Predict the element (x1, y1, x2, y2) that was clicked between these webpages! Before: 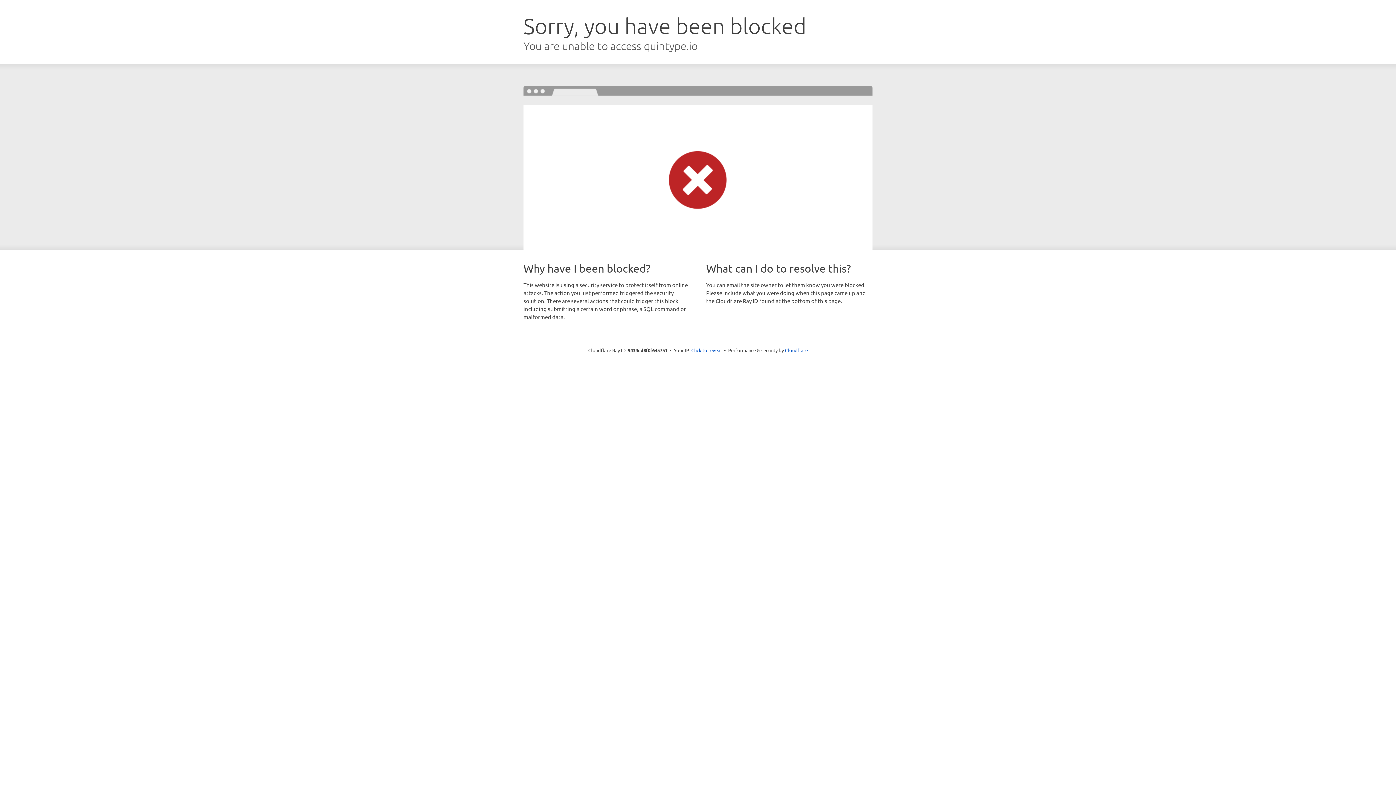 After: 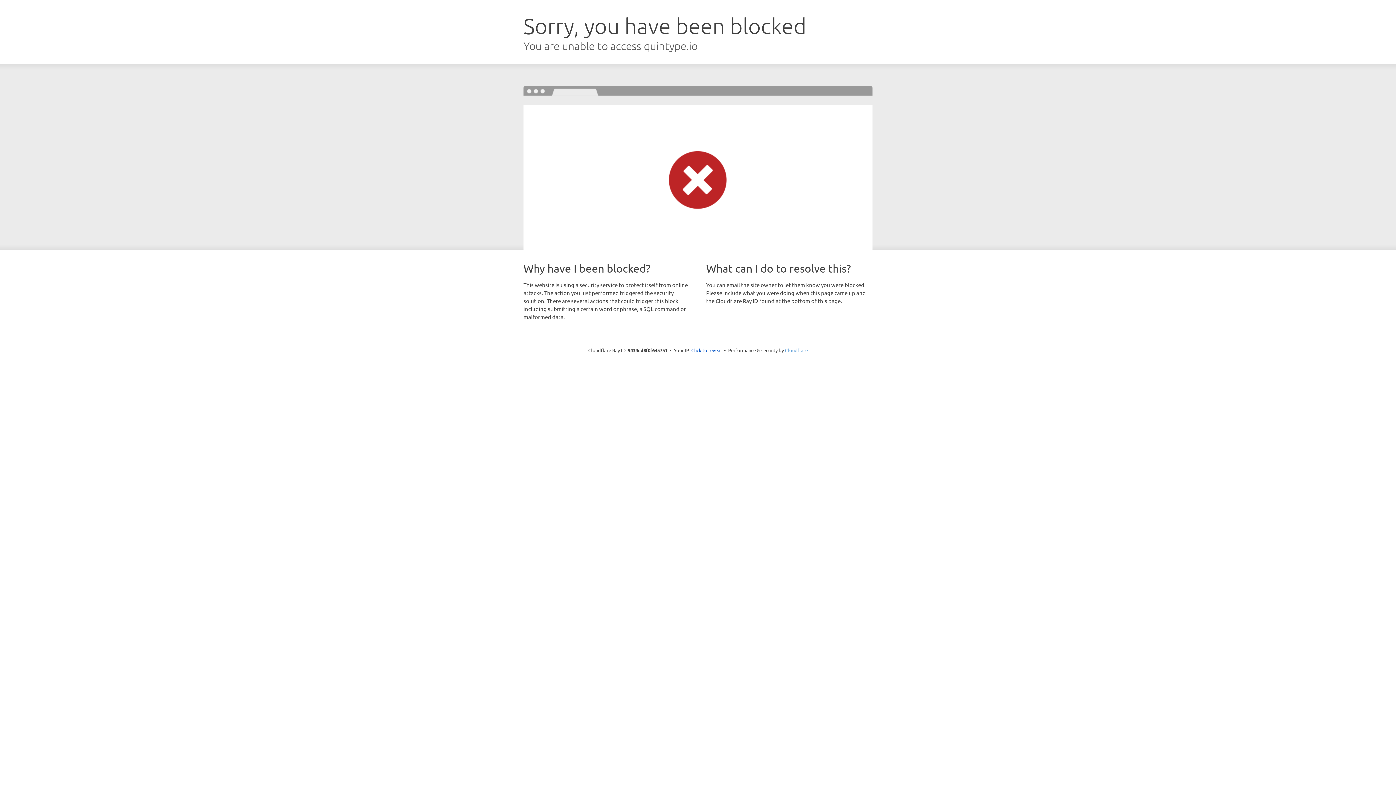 Action: bbox: (785, 347, 808, 353) label: Cloudflare